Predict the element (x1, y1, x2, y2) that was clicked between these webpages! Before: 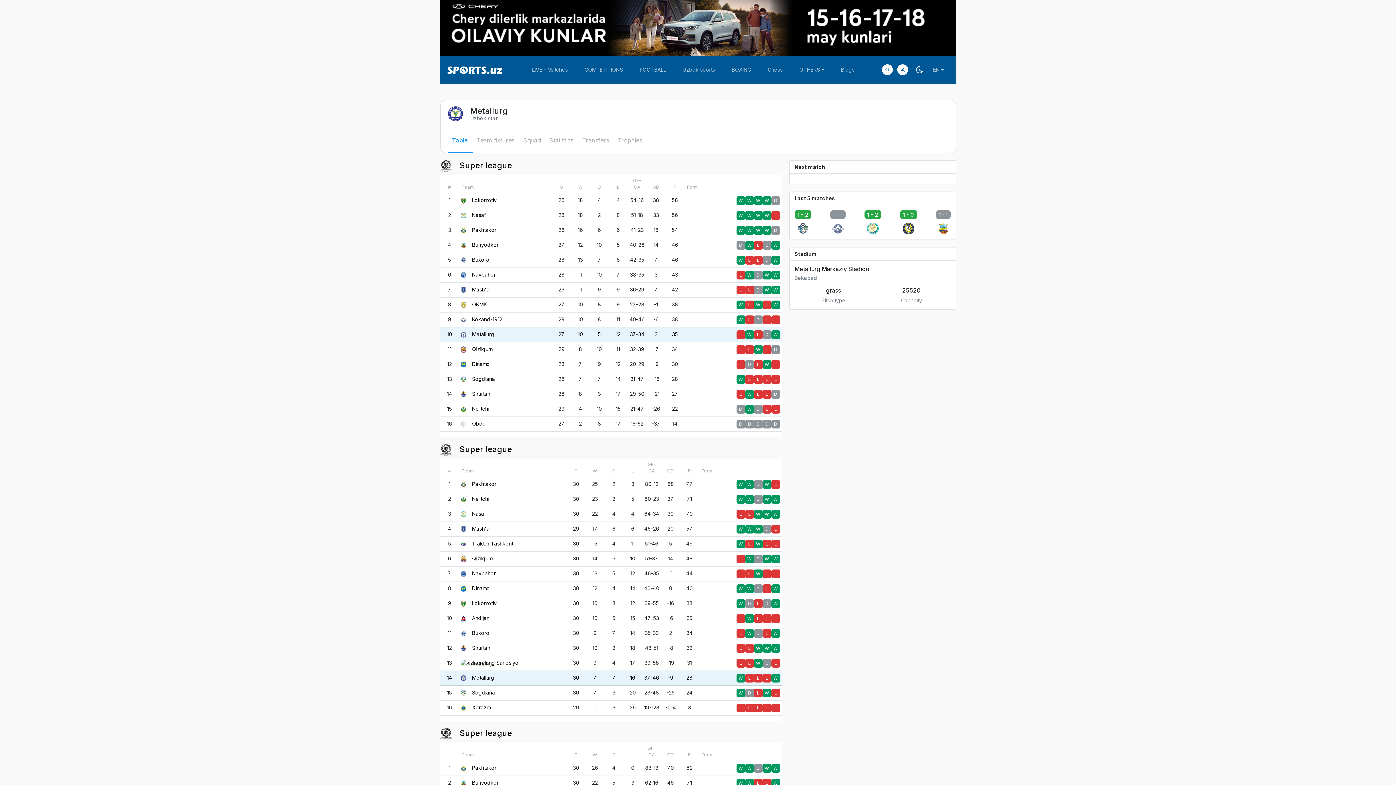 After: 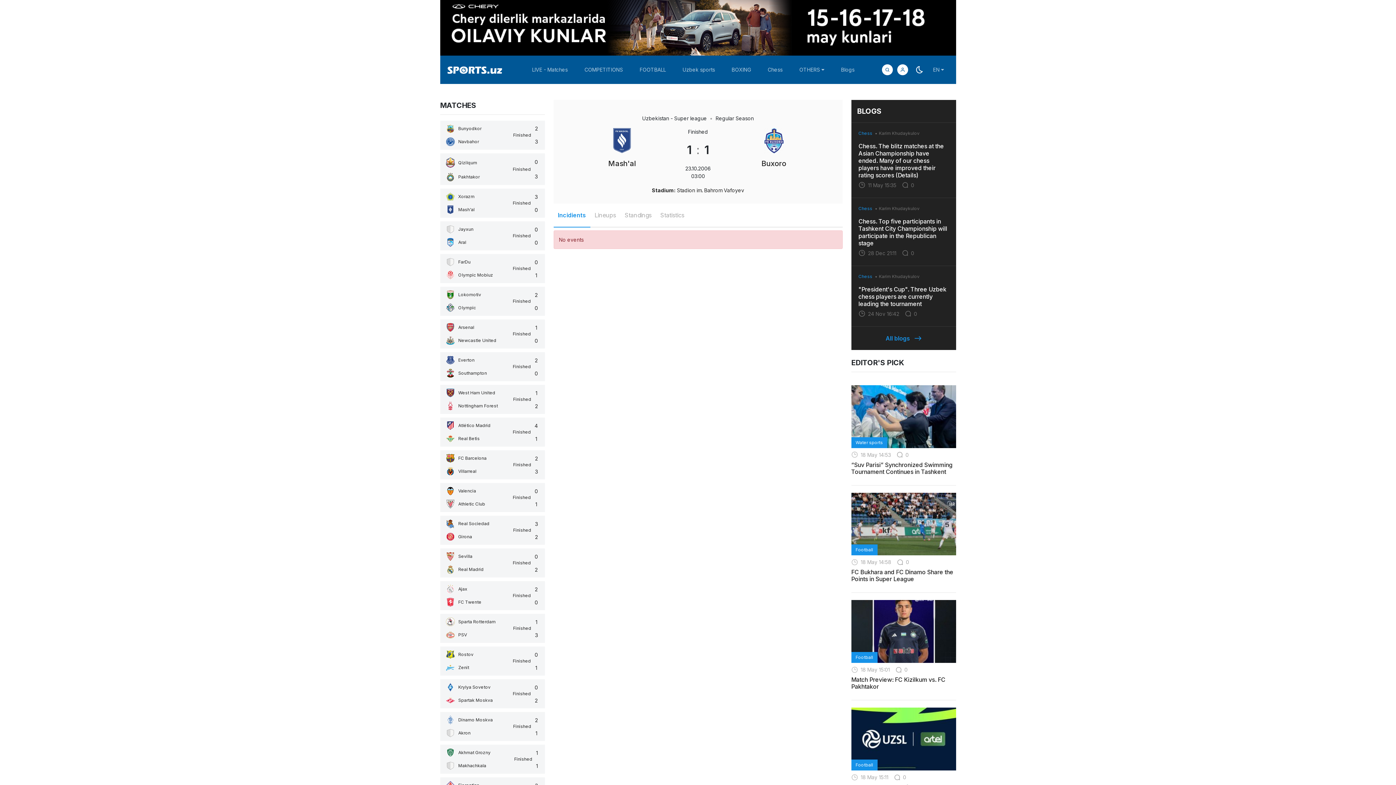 Action: label: D bbox: (754, 629, 762, 638)